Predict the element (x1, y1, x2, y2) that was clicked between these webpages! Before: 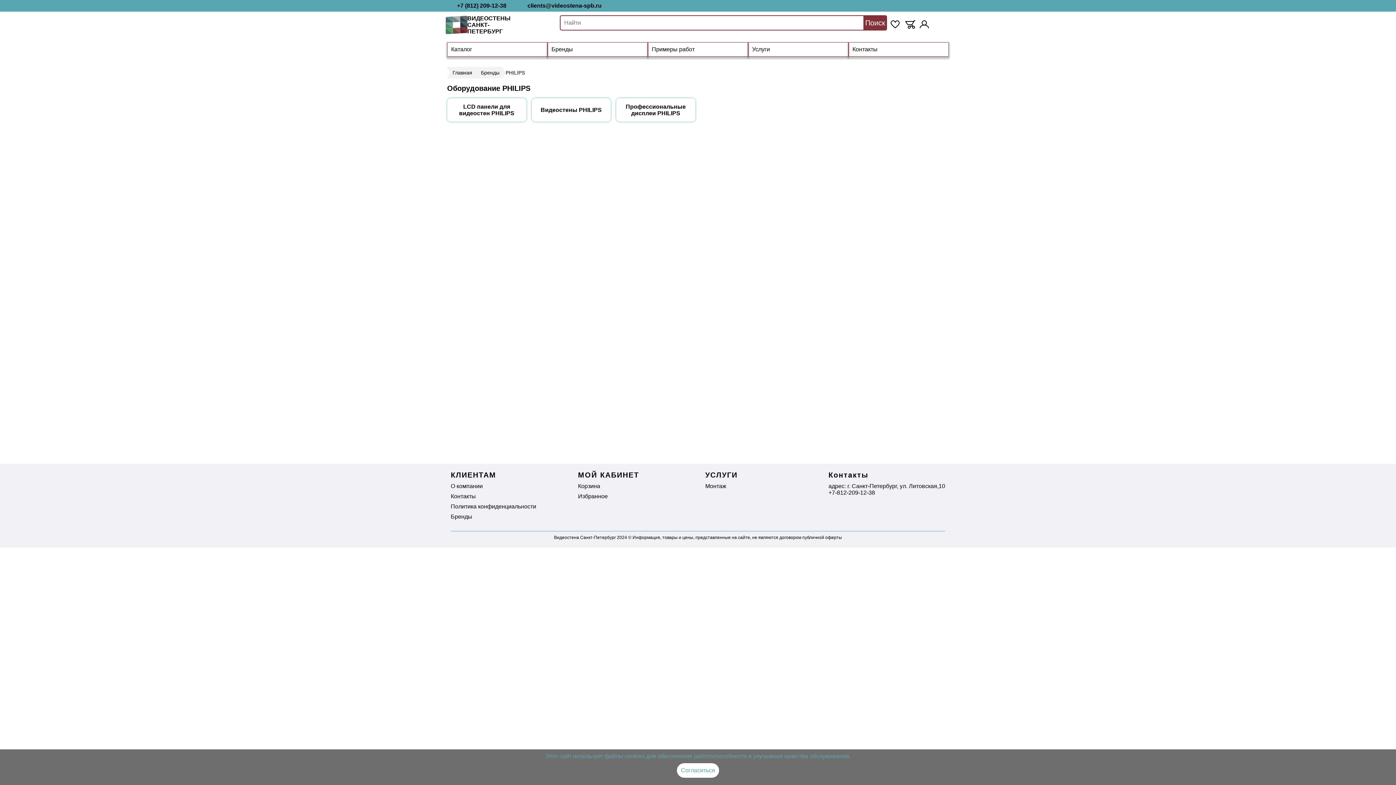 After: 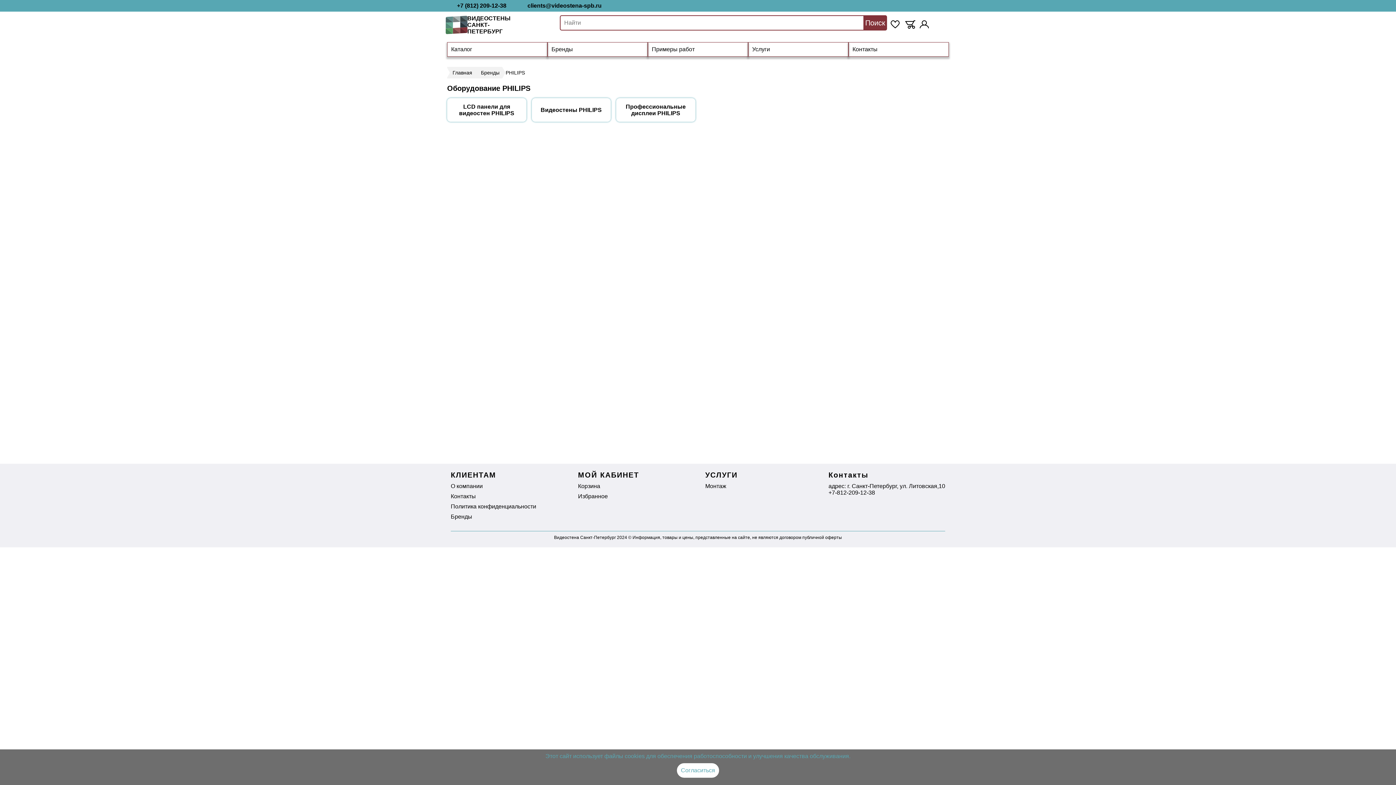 Action: label: +7-812-209-12-38 bbox: (828, 489, 875, 496)